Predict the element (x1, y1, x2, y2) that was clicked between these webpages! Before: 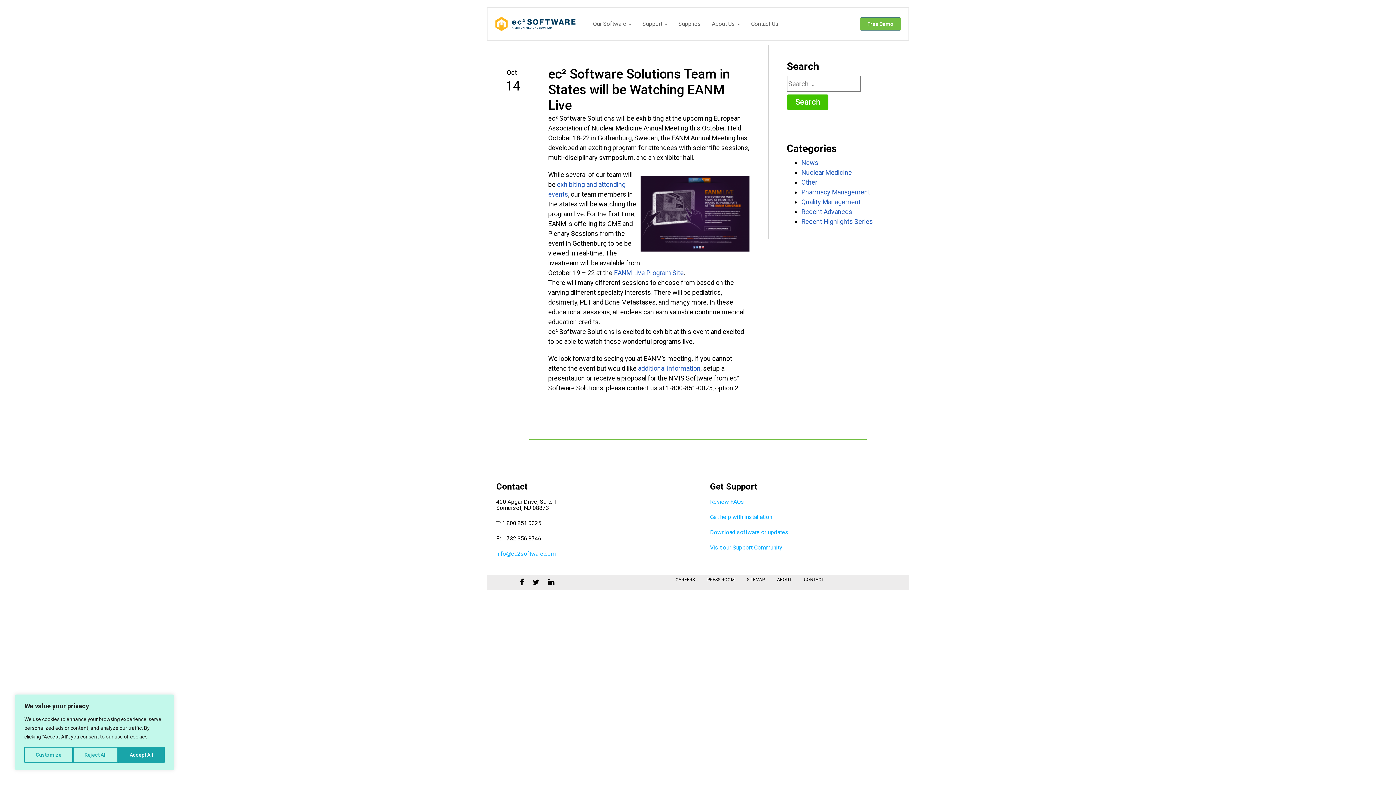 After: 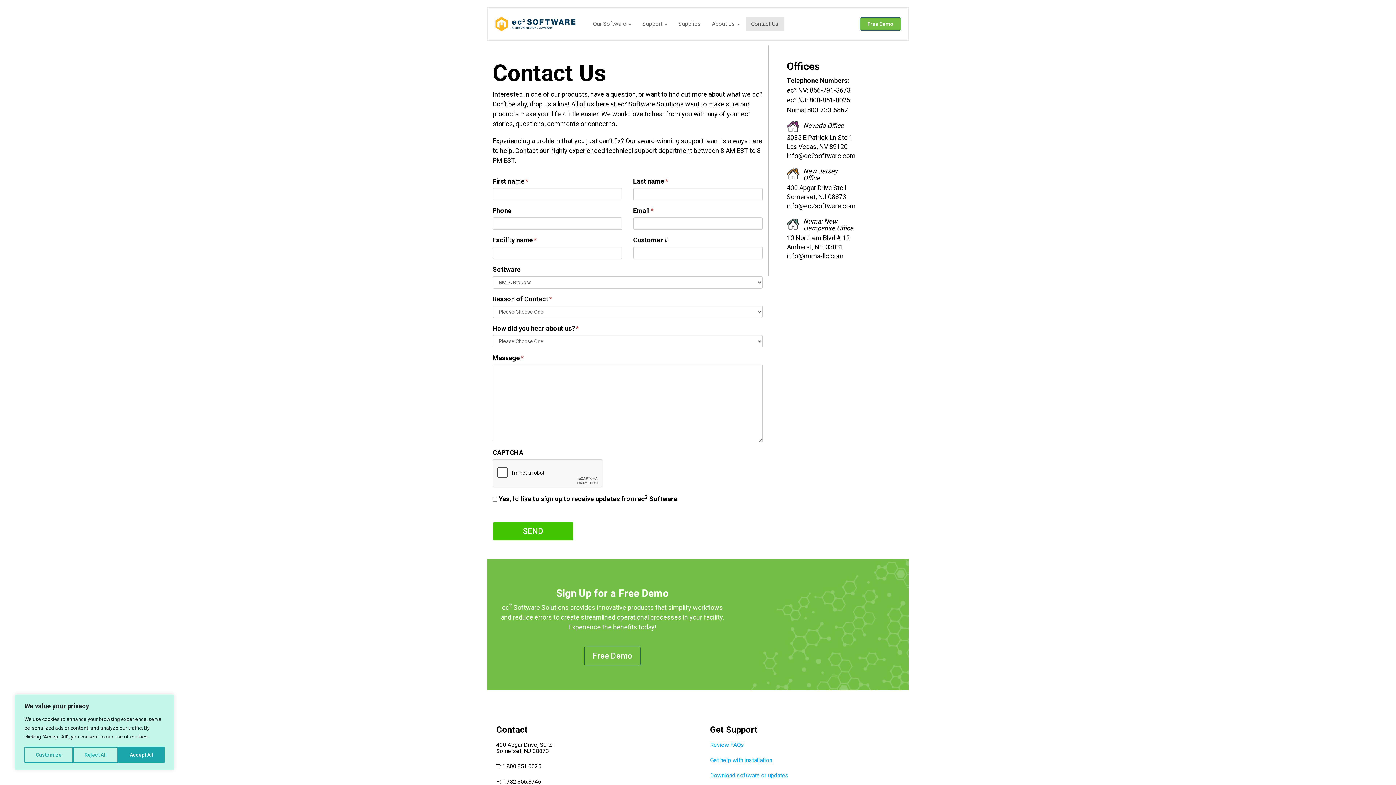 Action: label: Contact Us bbox: (745, 16, 784, 31)